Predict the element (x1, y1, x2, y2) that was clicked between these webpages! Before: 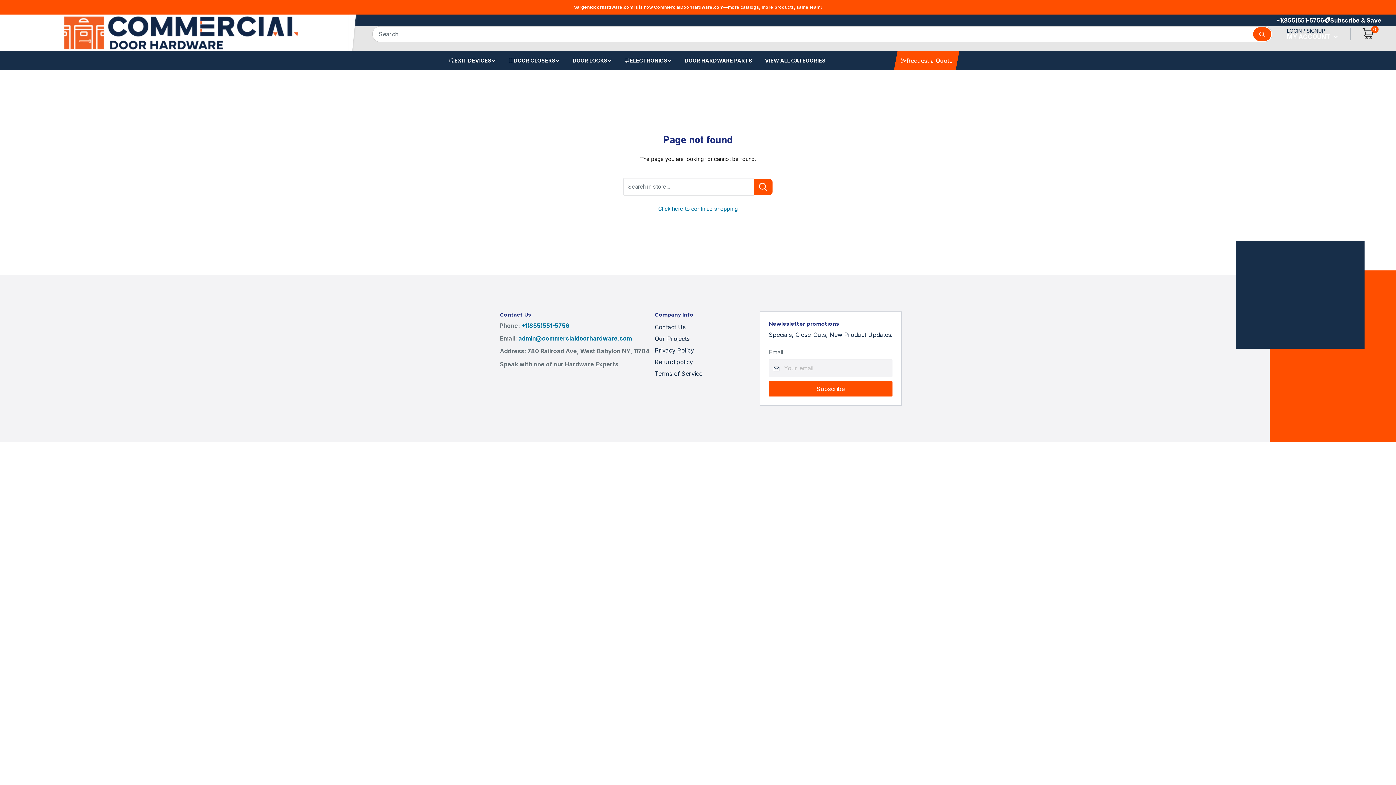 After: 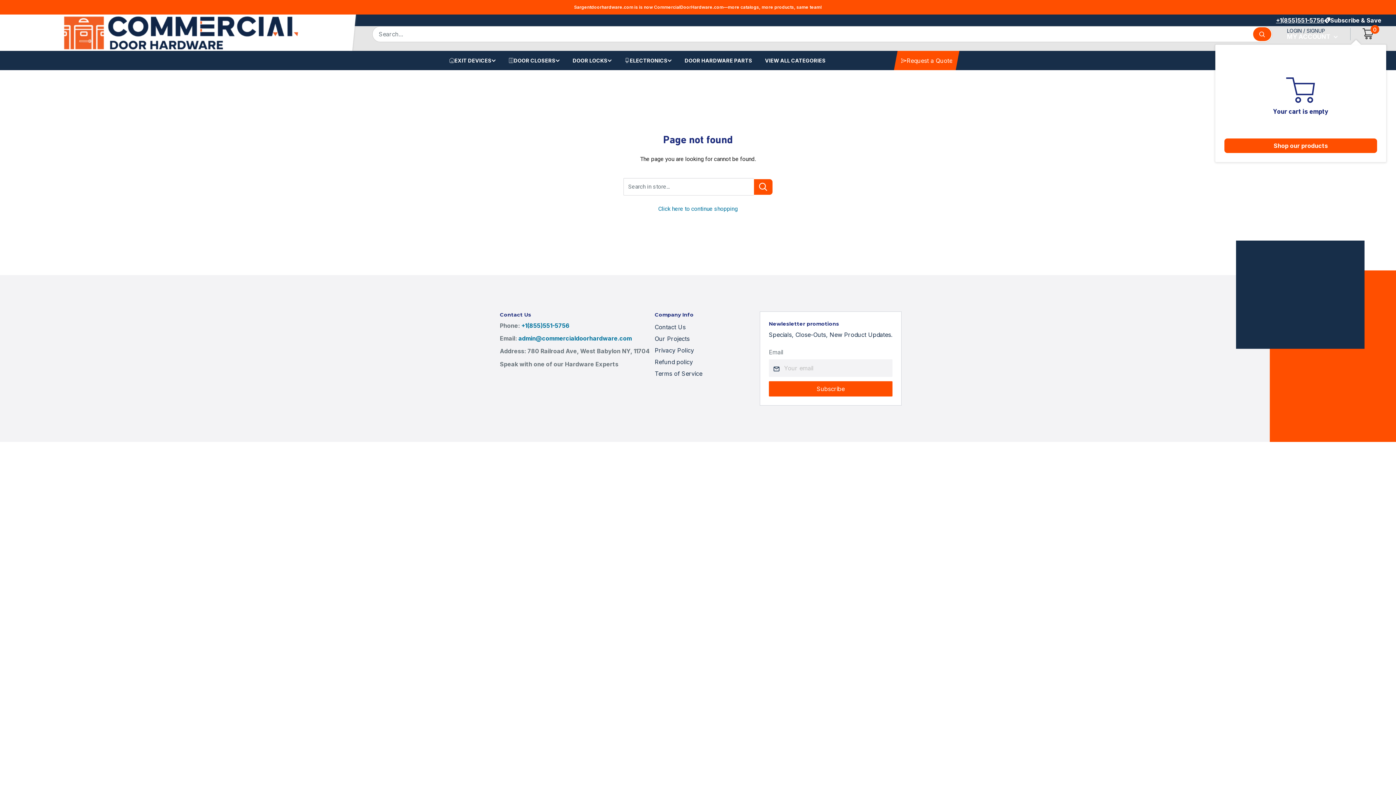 Action: bbox: (1363, 28, 1381, 39) label: 0